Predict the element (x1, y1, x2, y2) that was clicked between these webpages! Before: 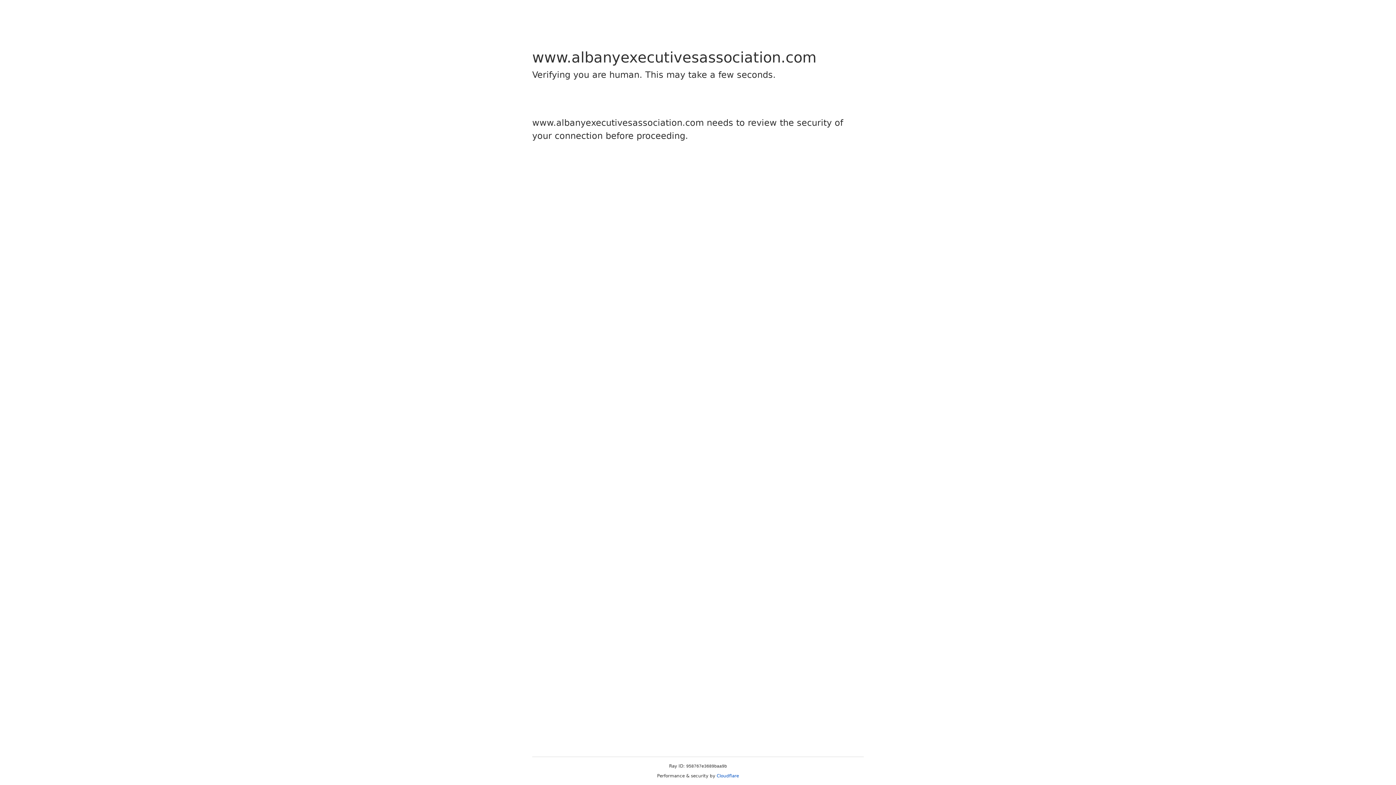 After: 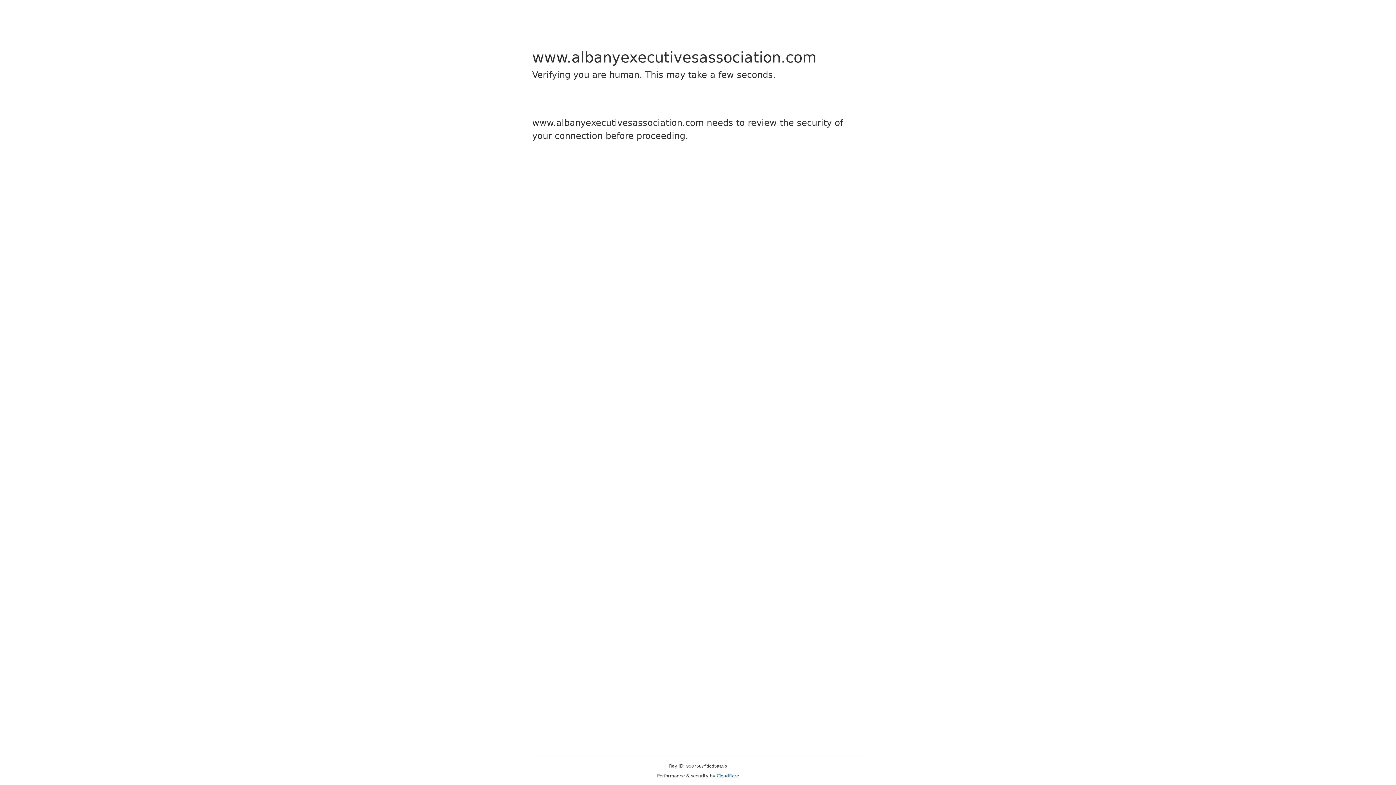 Action: label: Cloudflare bbox: (716, 773, 739, 778)